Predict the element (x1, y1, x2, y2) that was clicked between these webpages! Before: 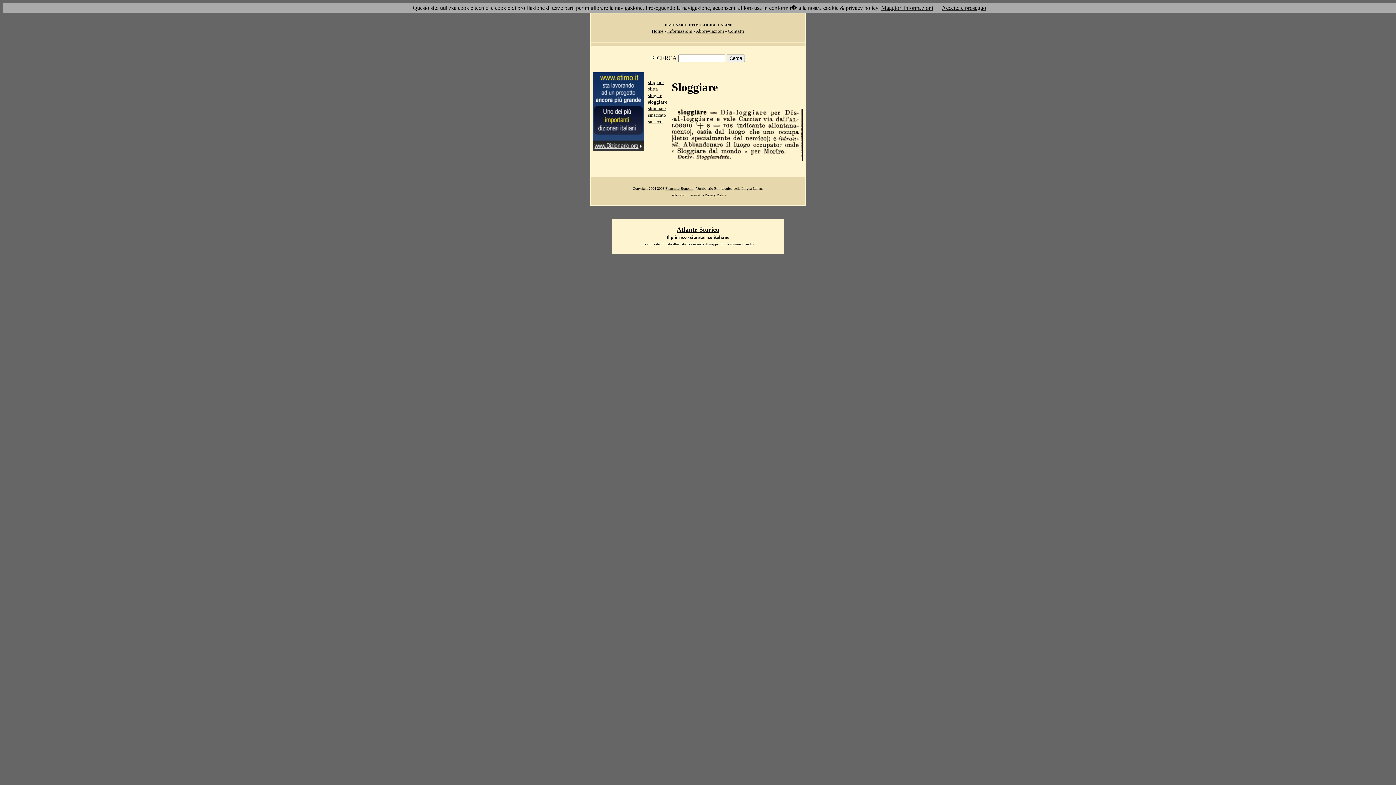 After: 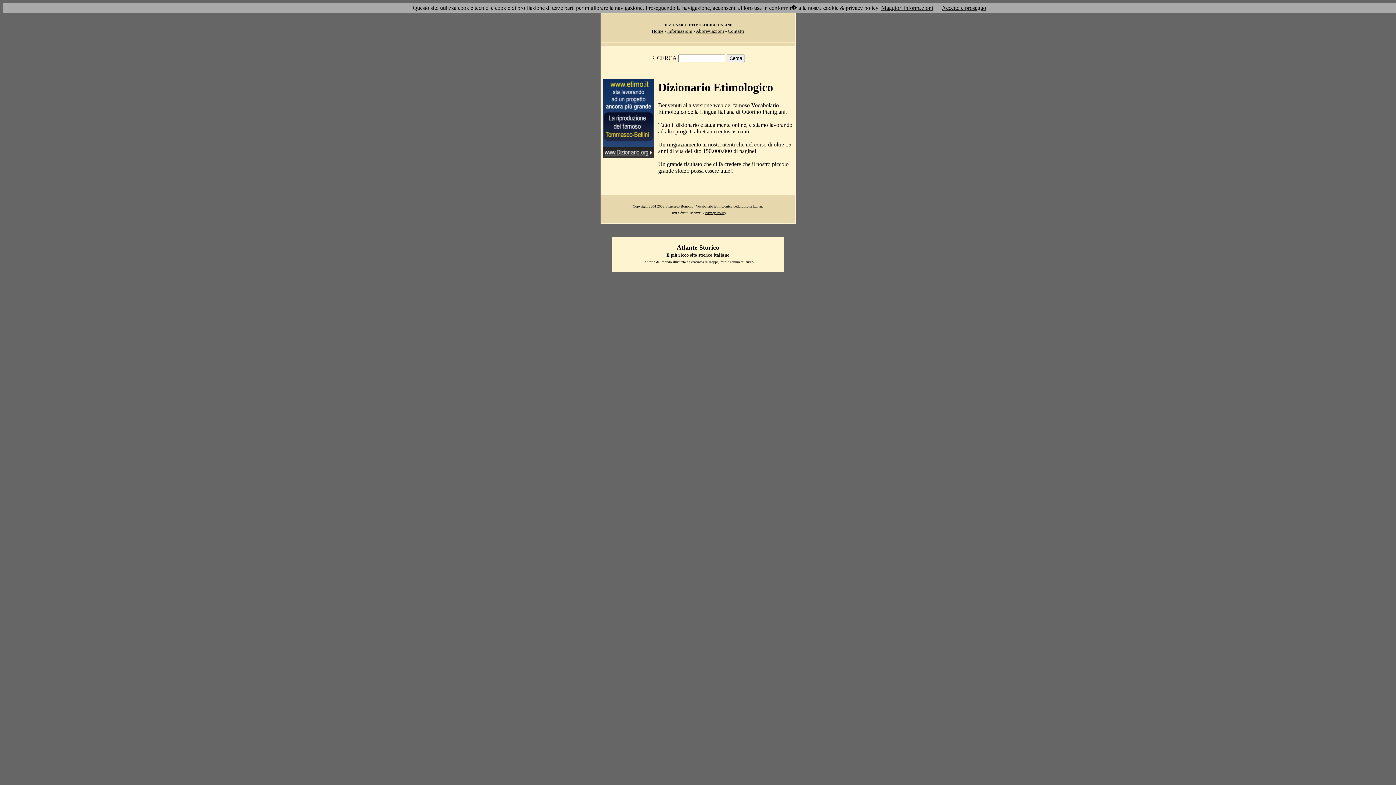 Action: bbox: (652, 28, 663, 33) label: Home